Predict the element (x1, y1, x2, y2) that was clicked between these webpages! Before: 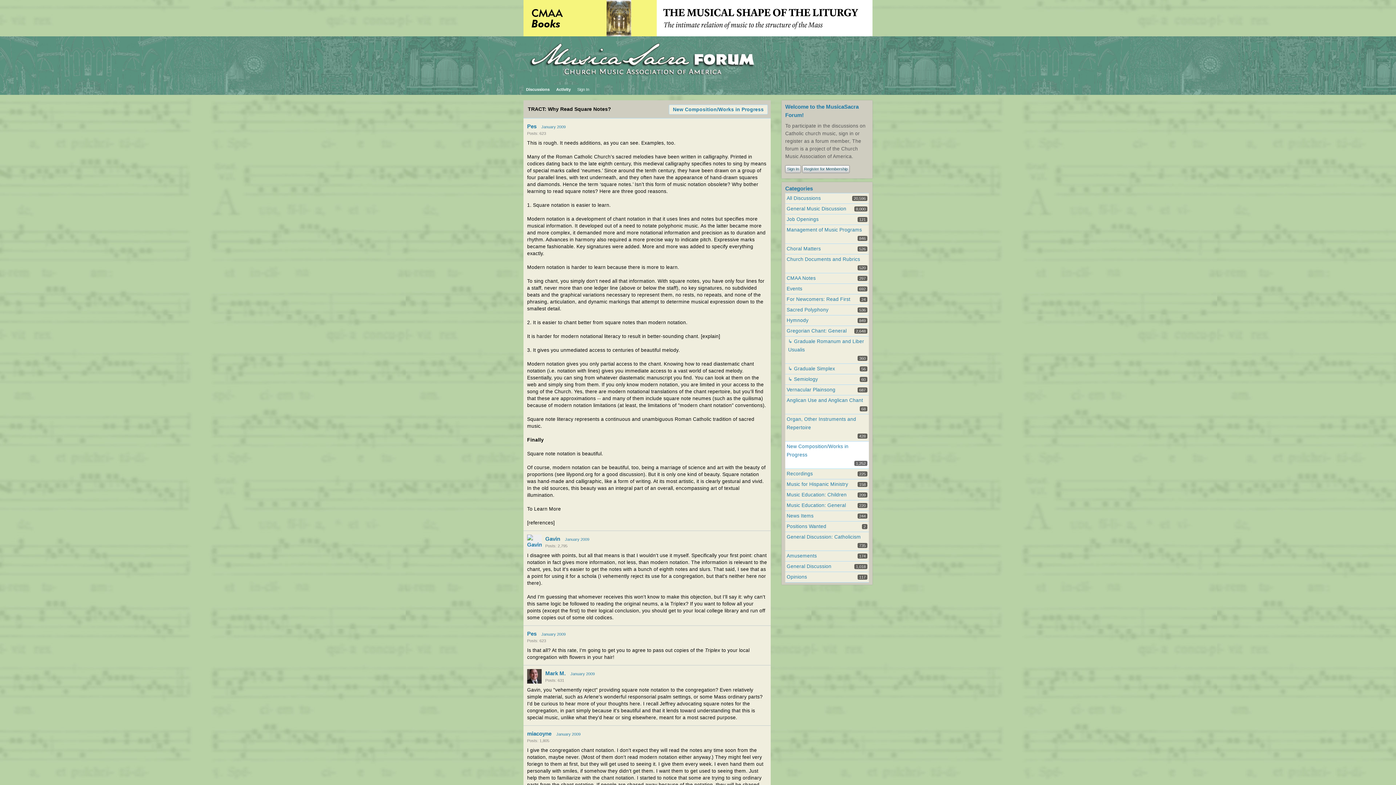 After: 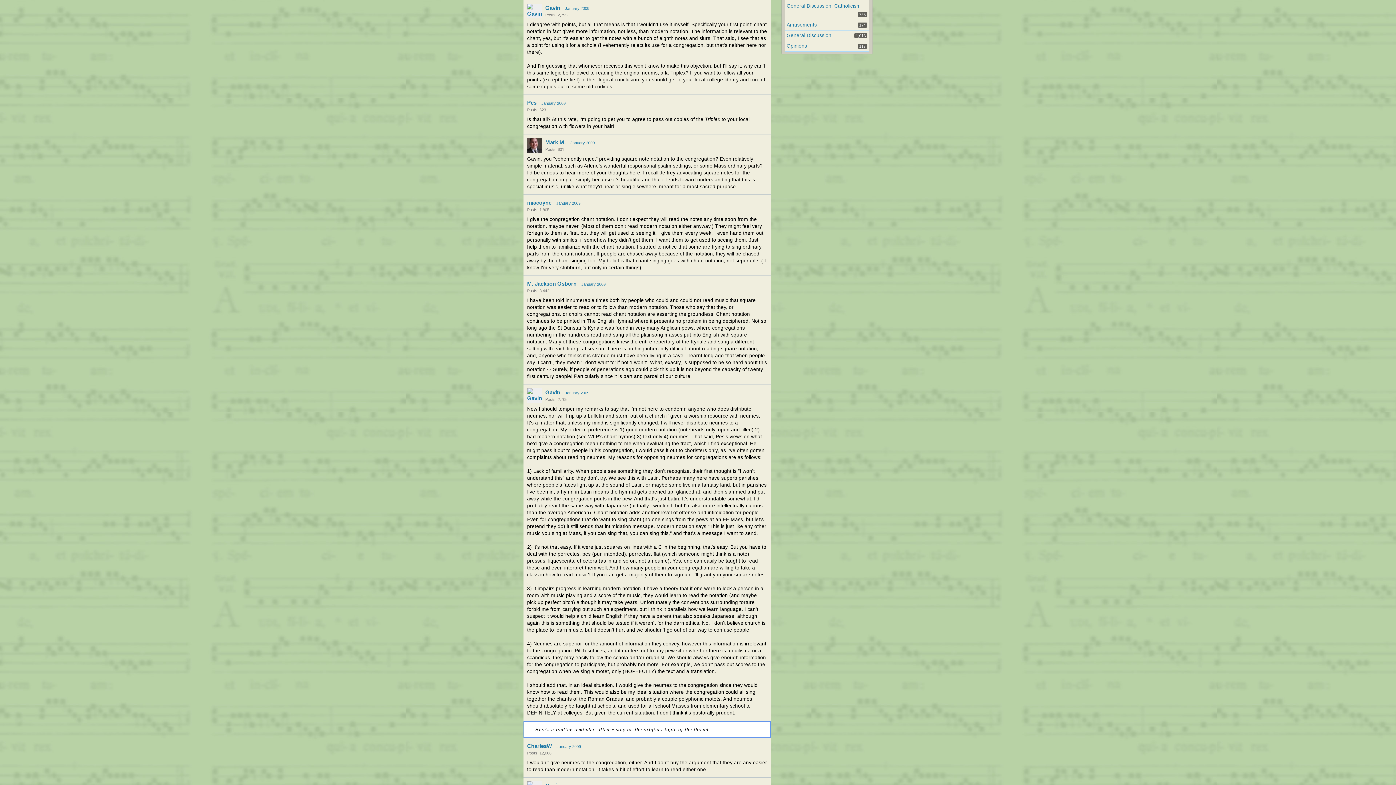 Action: bbox: (565, 537, 589, 541) label: January 2009